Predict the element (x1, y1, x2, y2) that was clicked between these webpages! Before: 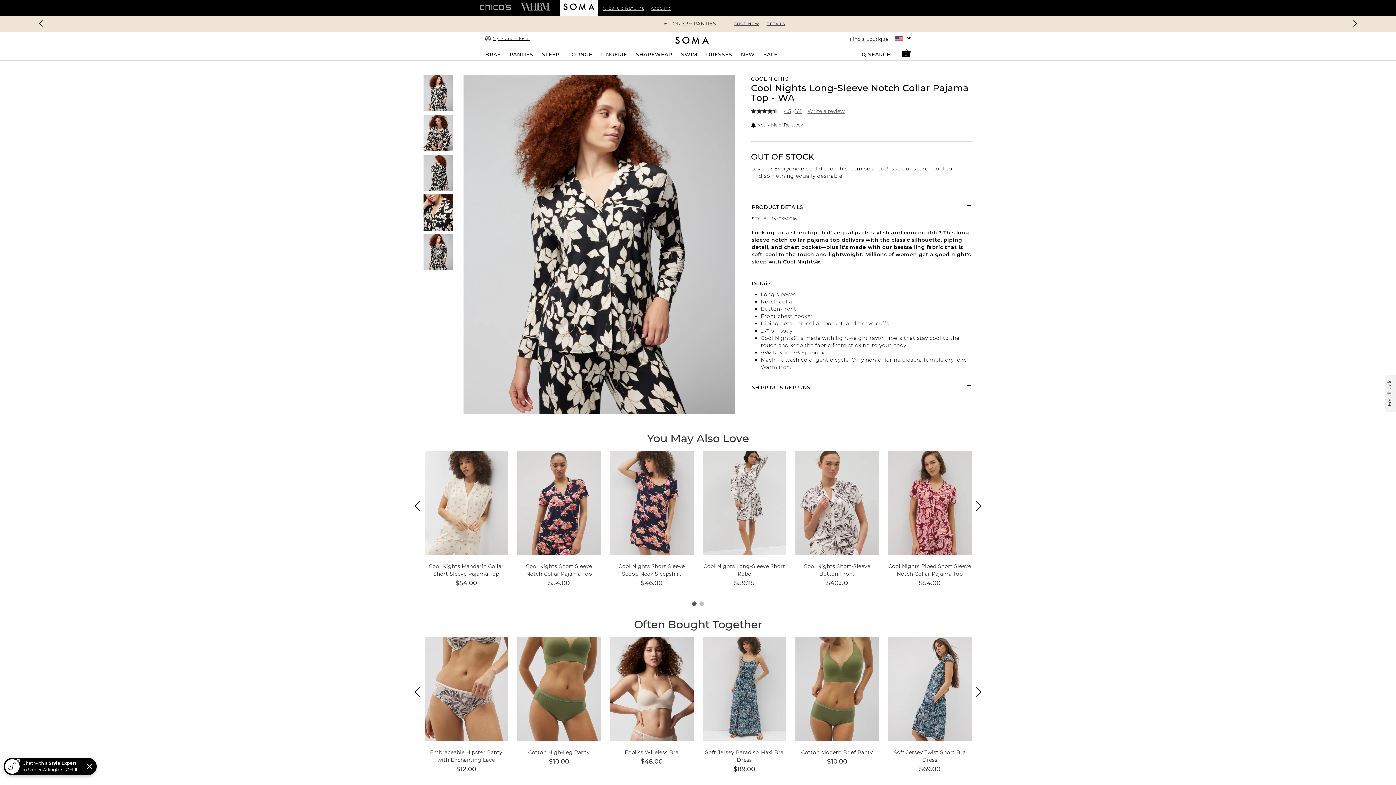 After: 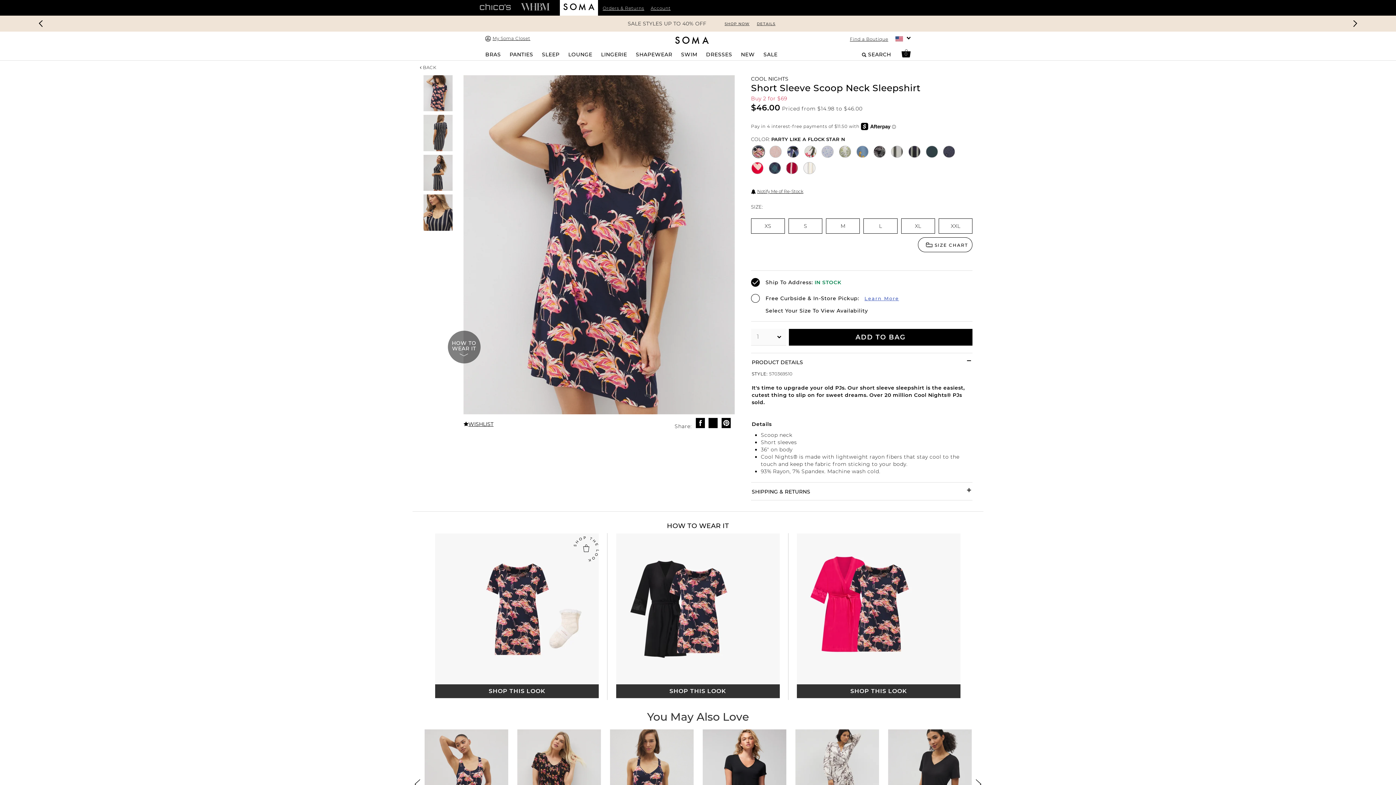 Action: bbox: (610, 451, 693, 555)